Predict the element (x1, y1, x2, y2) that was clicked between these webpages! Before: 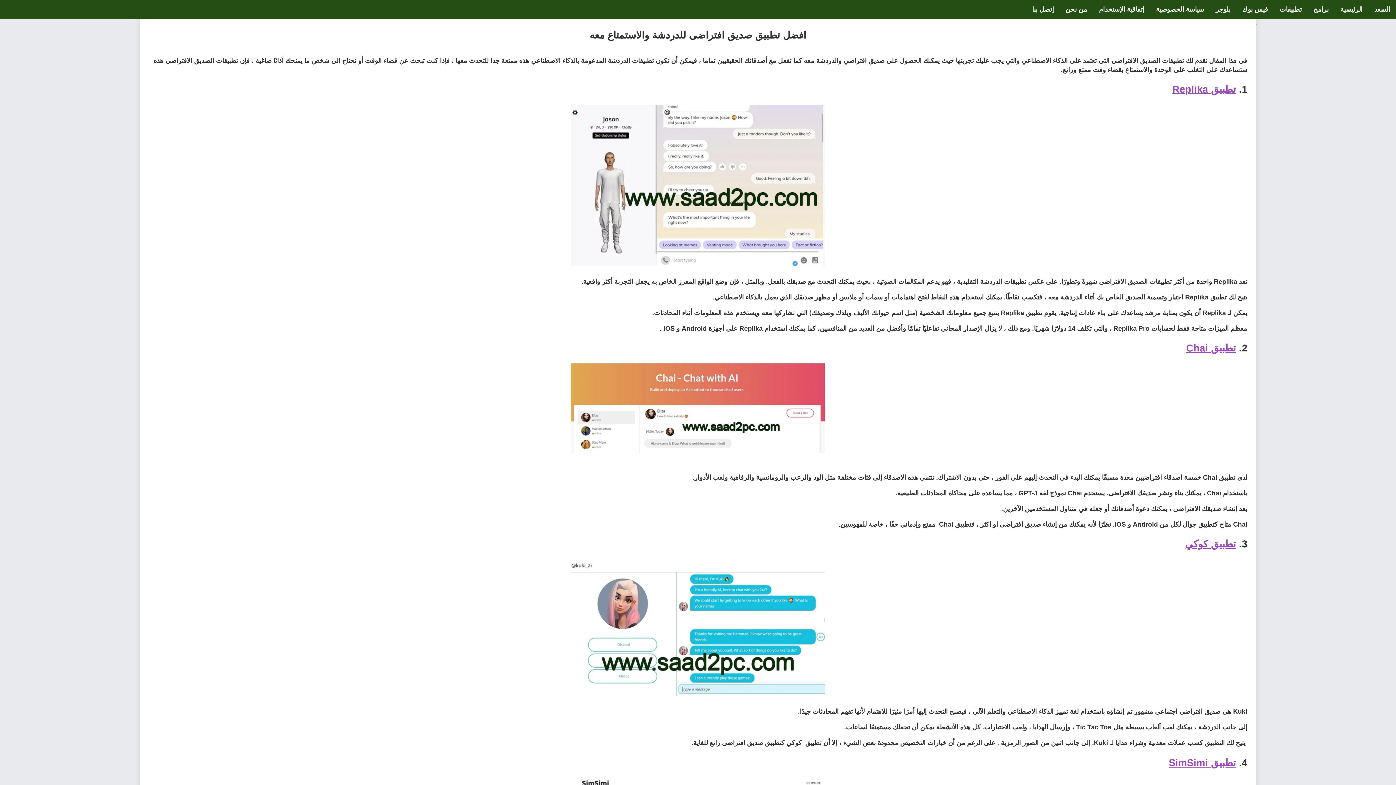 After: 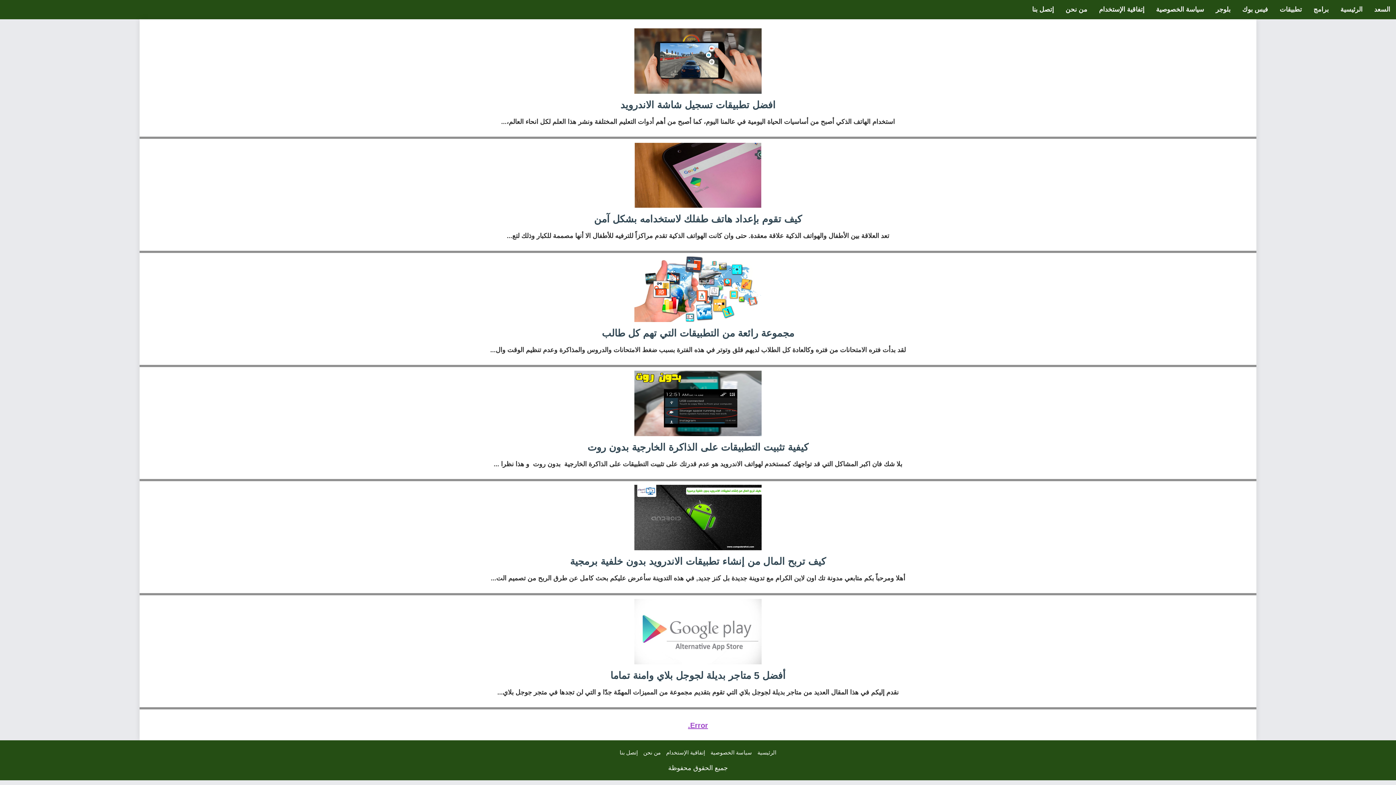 Action: label: تطبيقات bbox: (1274, 0, 1308, 19)